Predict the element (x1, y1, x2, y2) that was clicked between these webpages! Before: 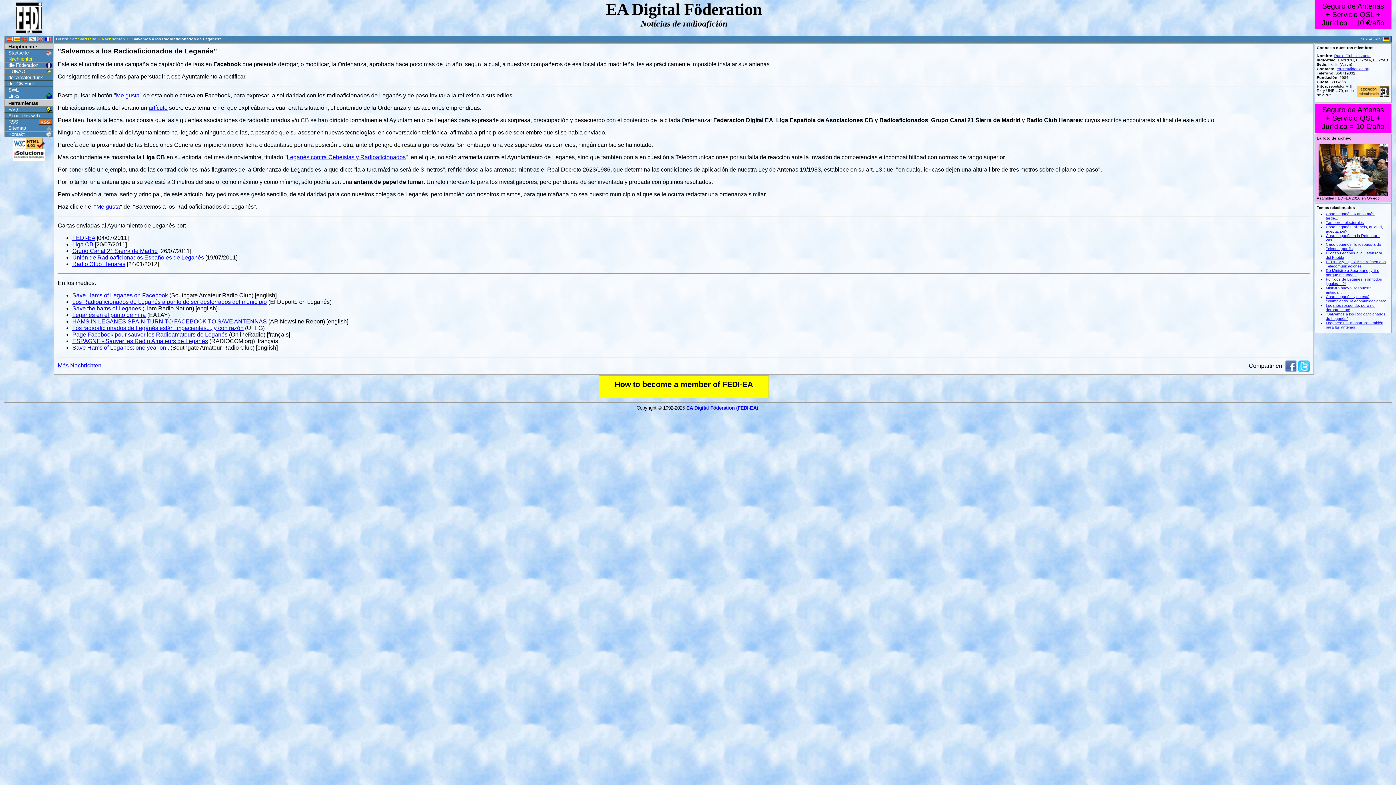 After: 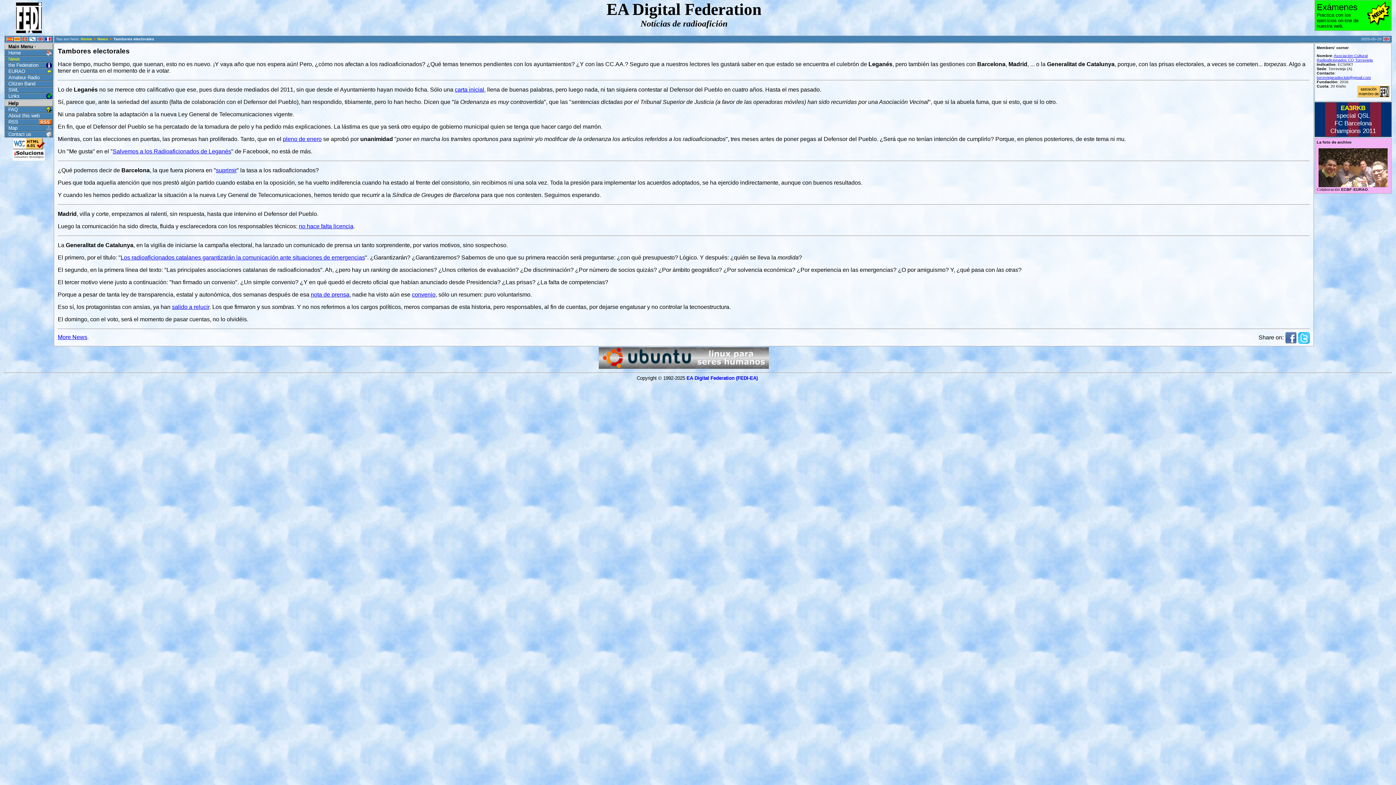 Action: label: Tambores electorales bbox: (1326, 220, 1364, 224)